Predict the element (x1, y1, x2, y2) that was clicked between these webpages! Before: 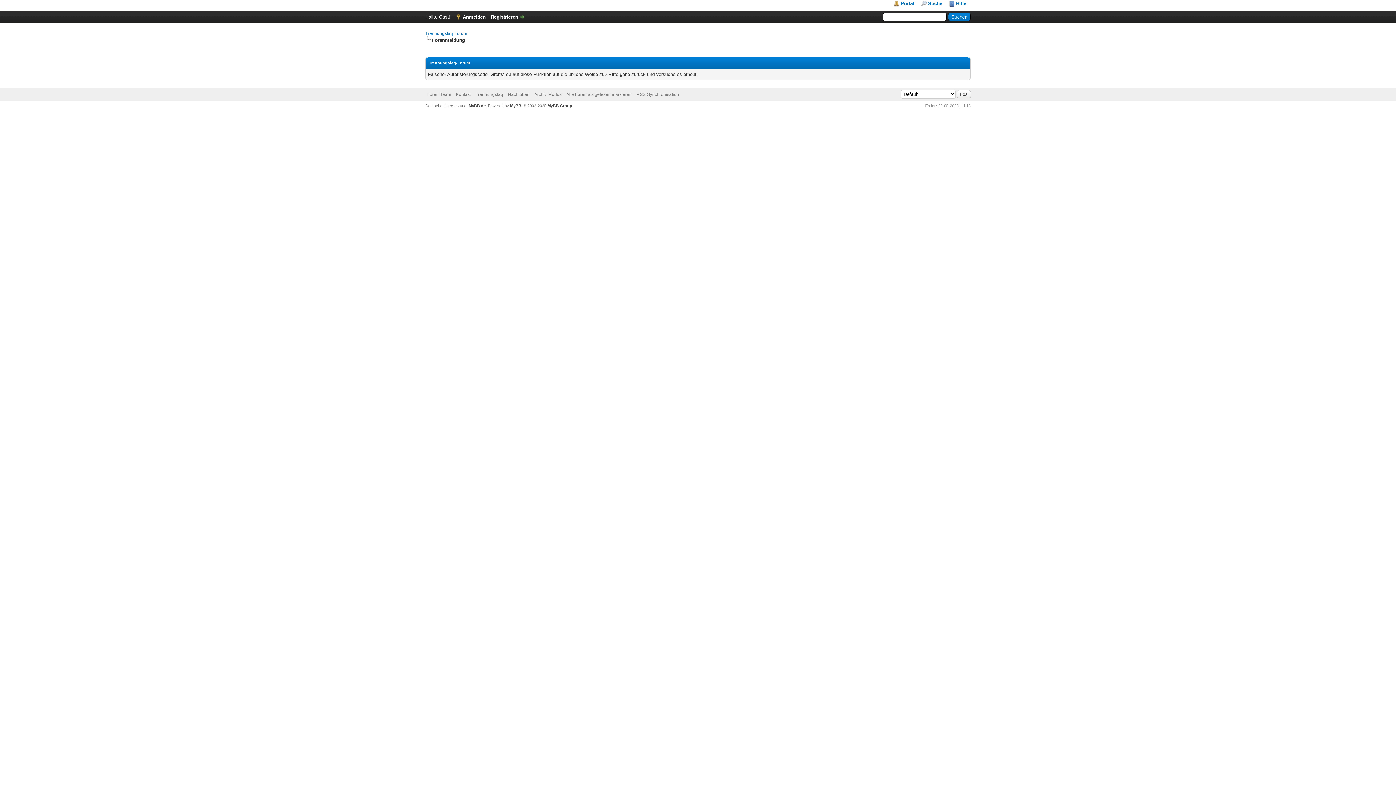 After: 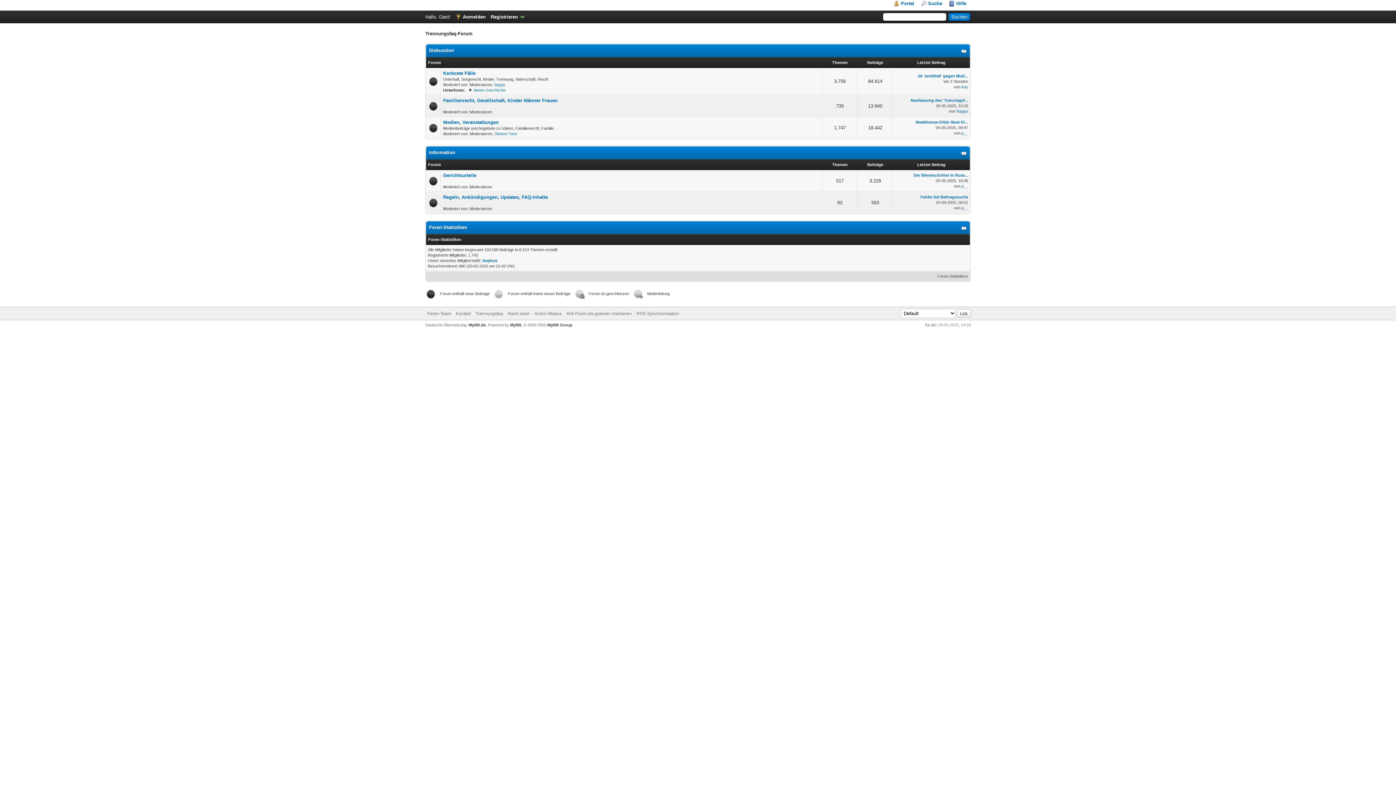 Action: bbox: (425, 30, 467, 36) label: Trennungsfaq-Forum